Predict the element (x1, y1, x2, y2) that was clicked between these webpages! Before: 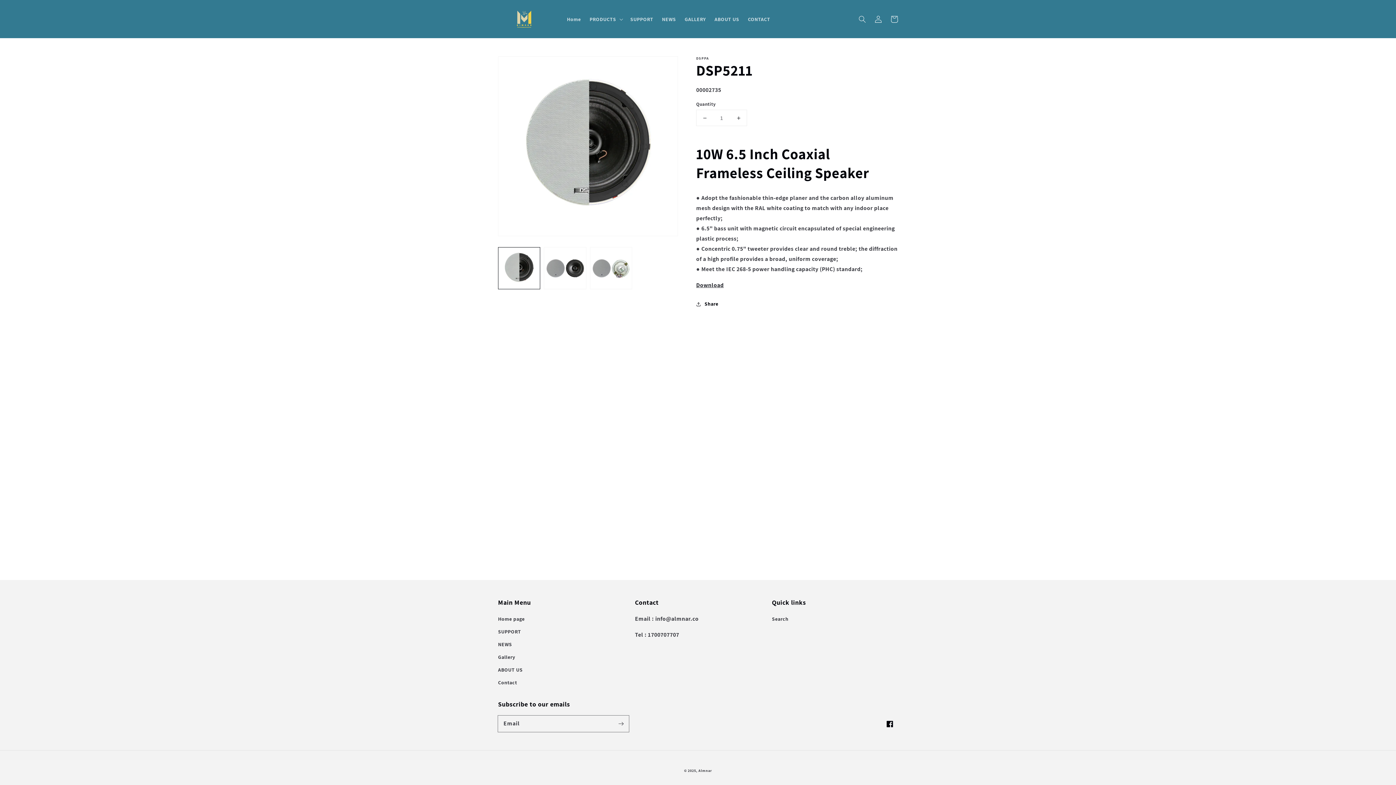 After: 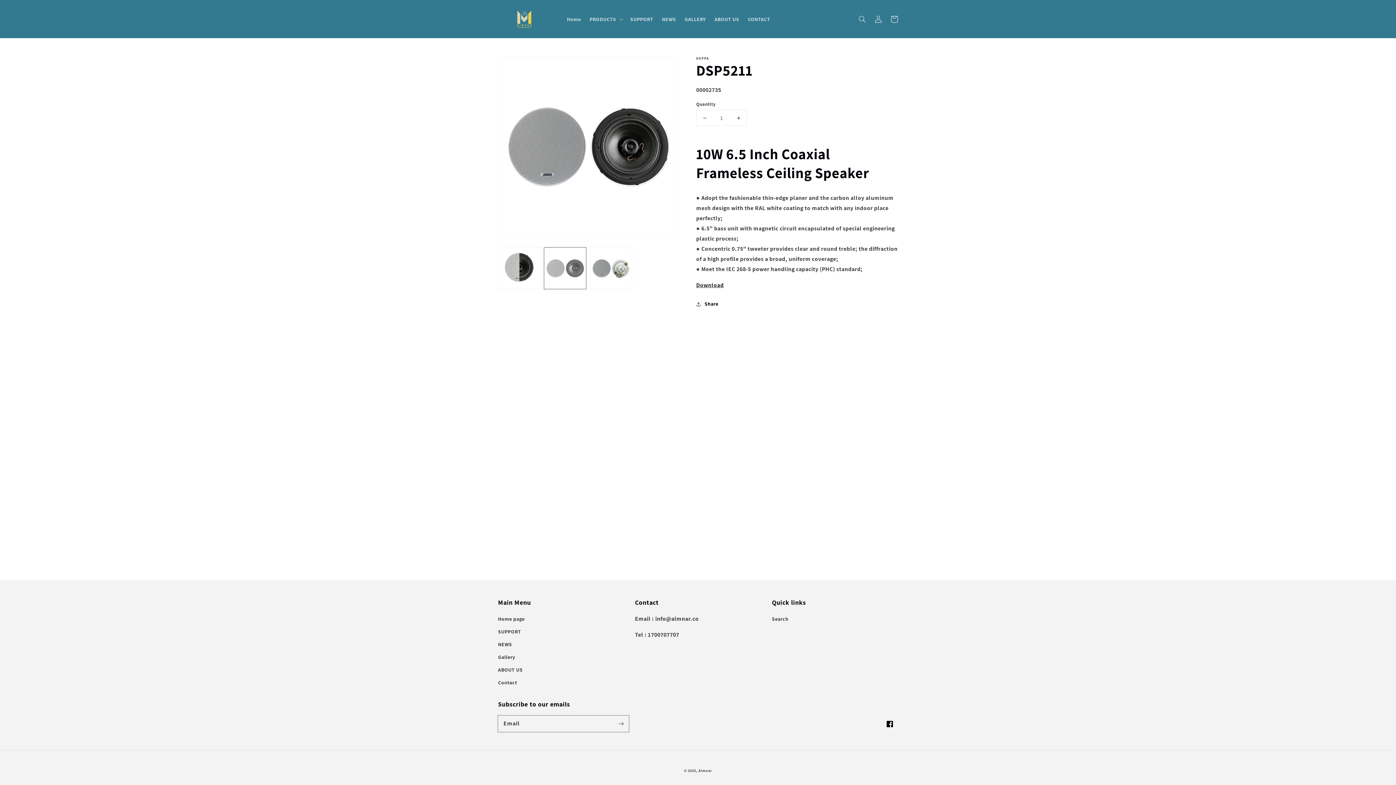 Action: bbox: (544, 247, 586, 289) label: Load image 2 in gallery view